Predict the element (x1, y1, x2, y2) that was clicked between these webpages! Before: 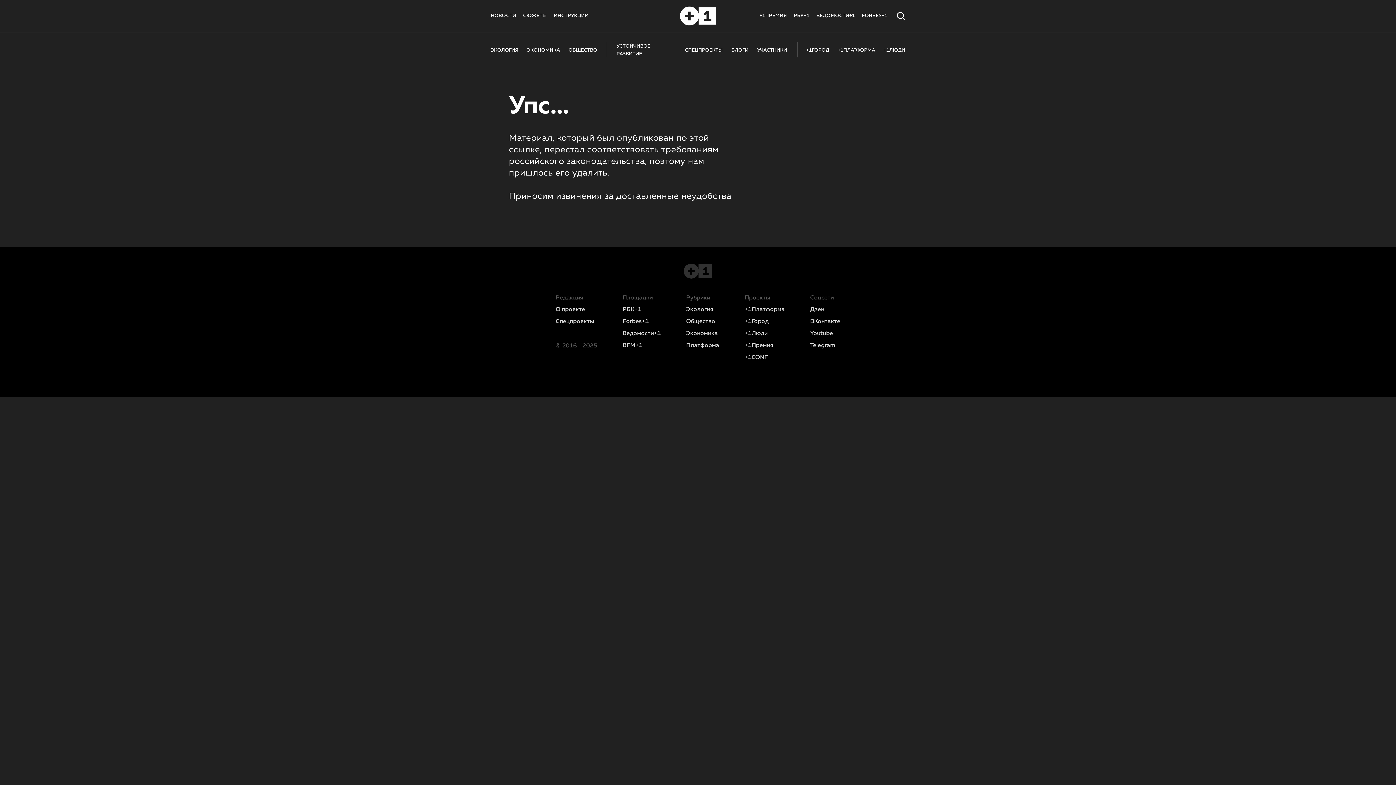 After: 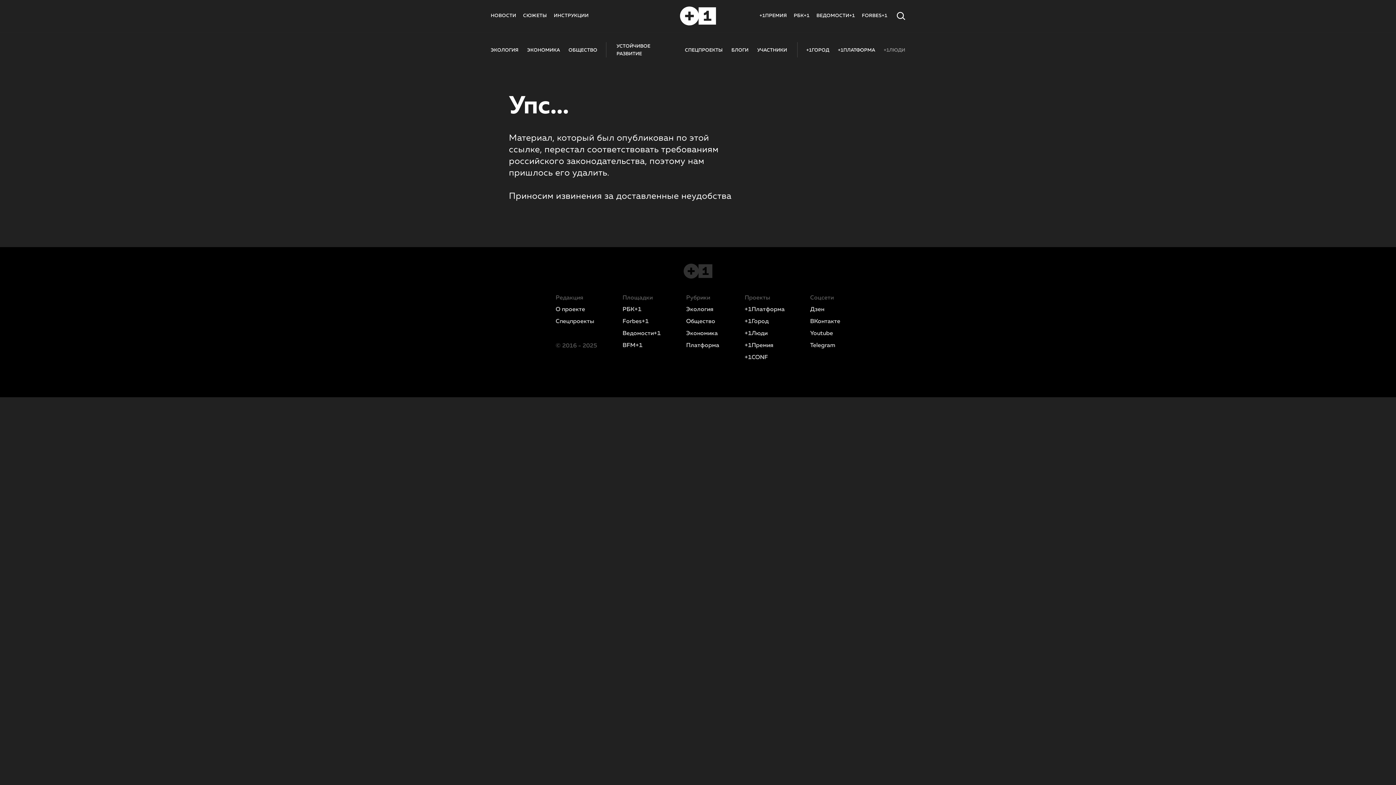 Action: label: +1ЛЮДИ bbox: (884, 47, 905, 52)